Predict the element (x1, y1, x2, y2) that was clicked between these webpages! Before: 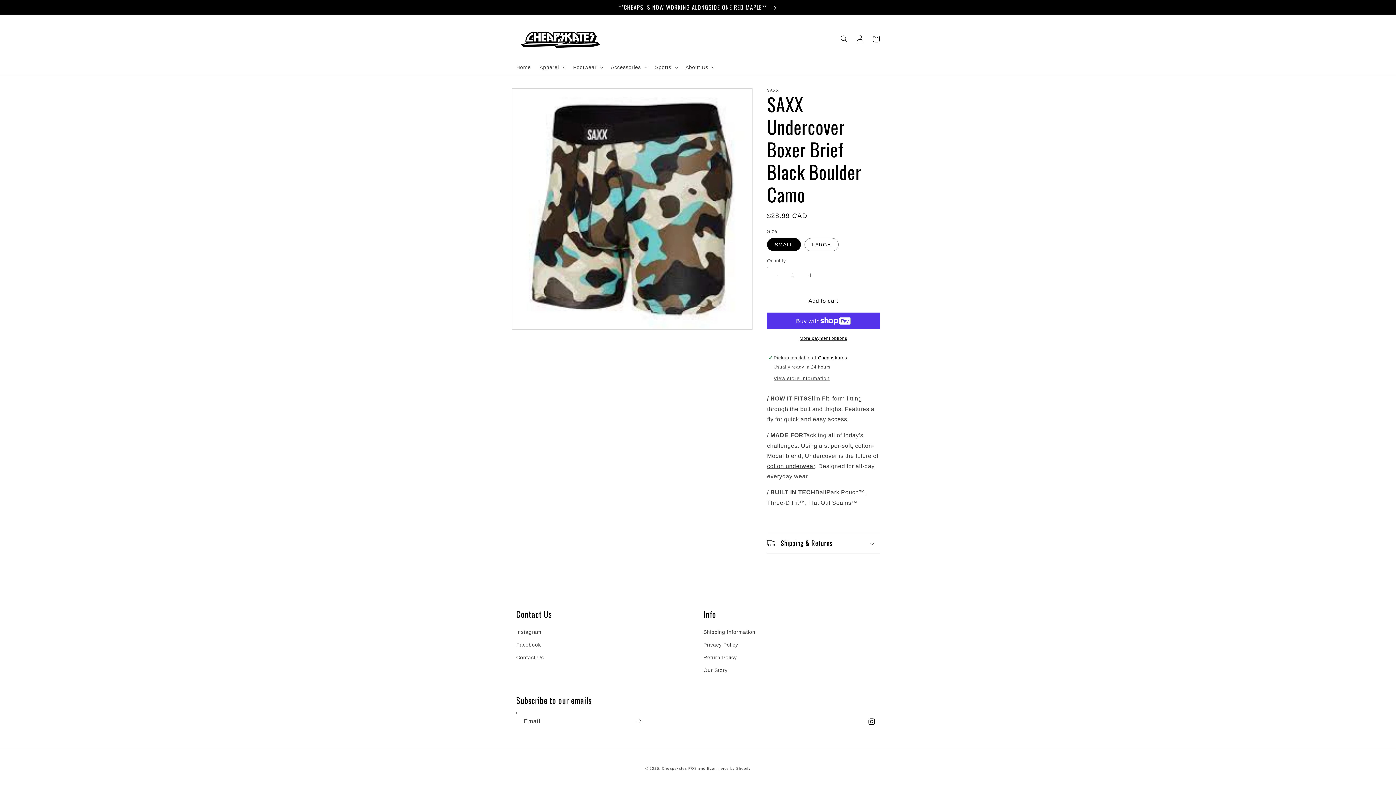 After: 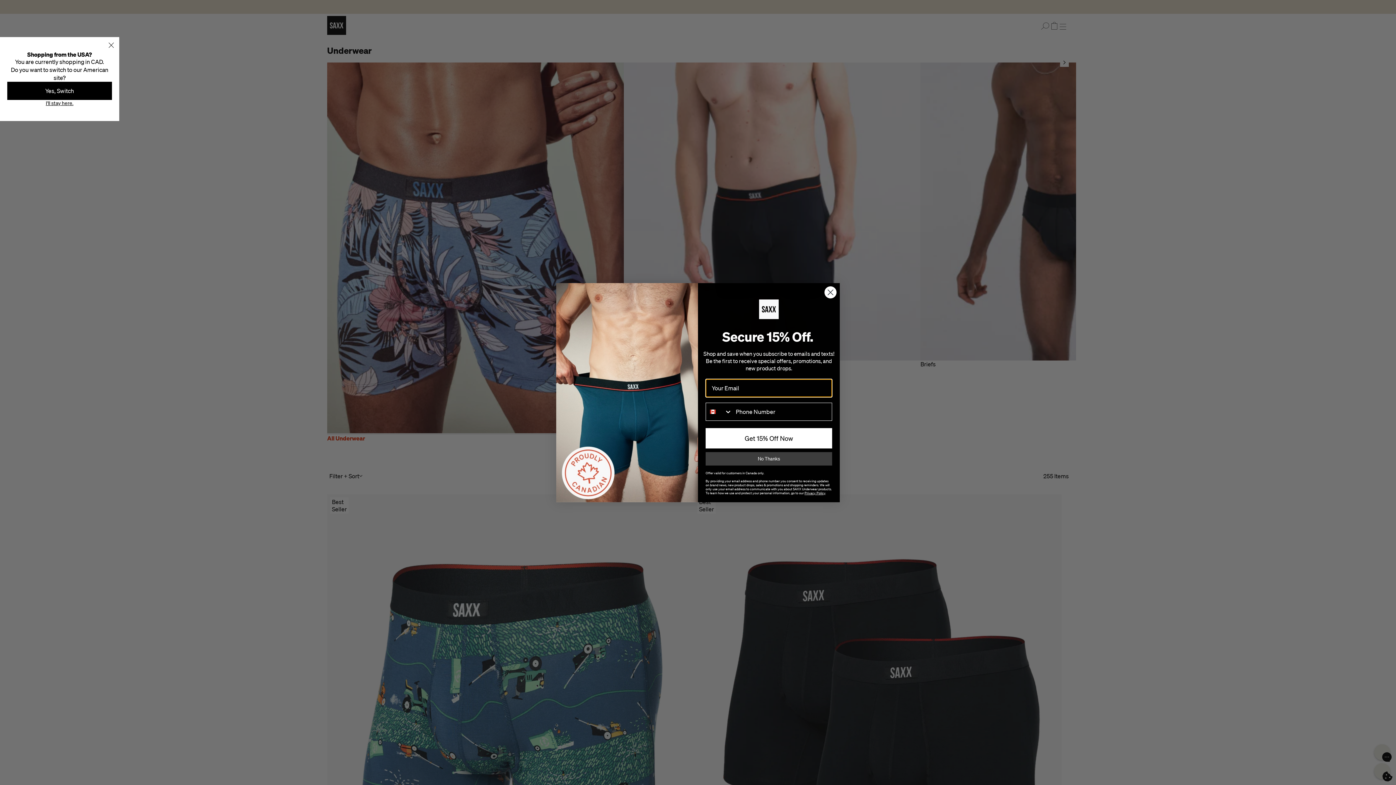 Action: label: cotton underwear bbox: (767, 462, 815, 469)